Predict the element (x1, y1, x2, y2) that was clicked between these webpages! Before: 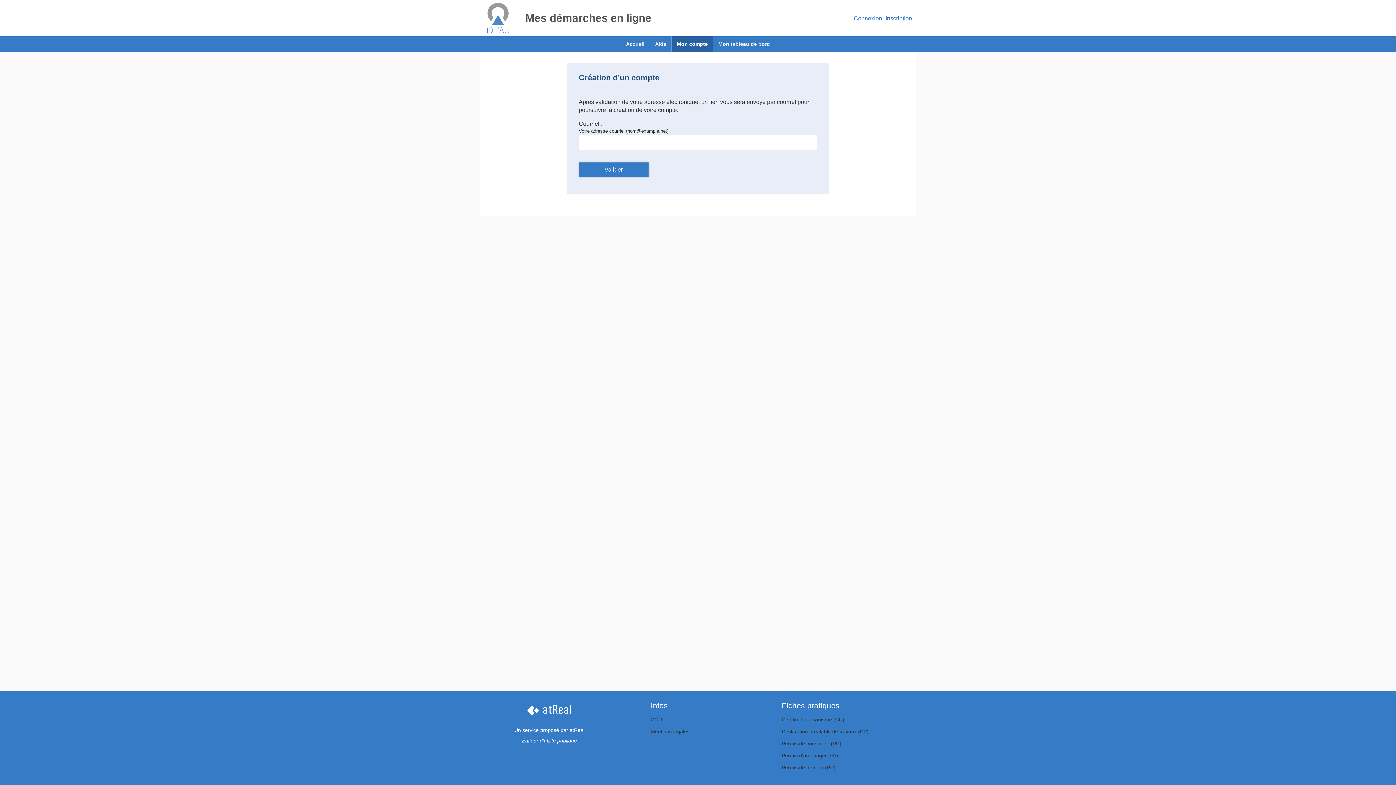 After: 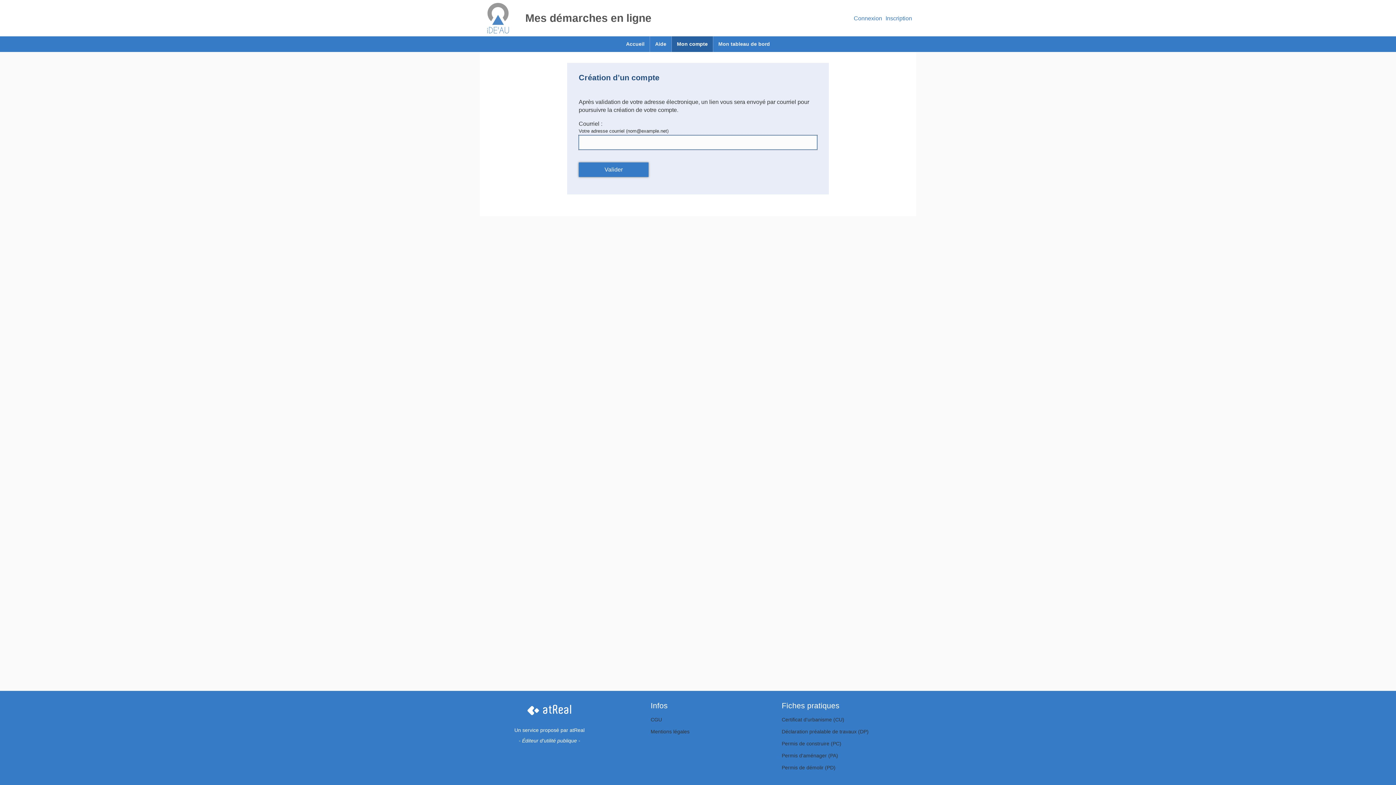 Action: bbox: (578, 162, 648, 177) label: Valider